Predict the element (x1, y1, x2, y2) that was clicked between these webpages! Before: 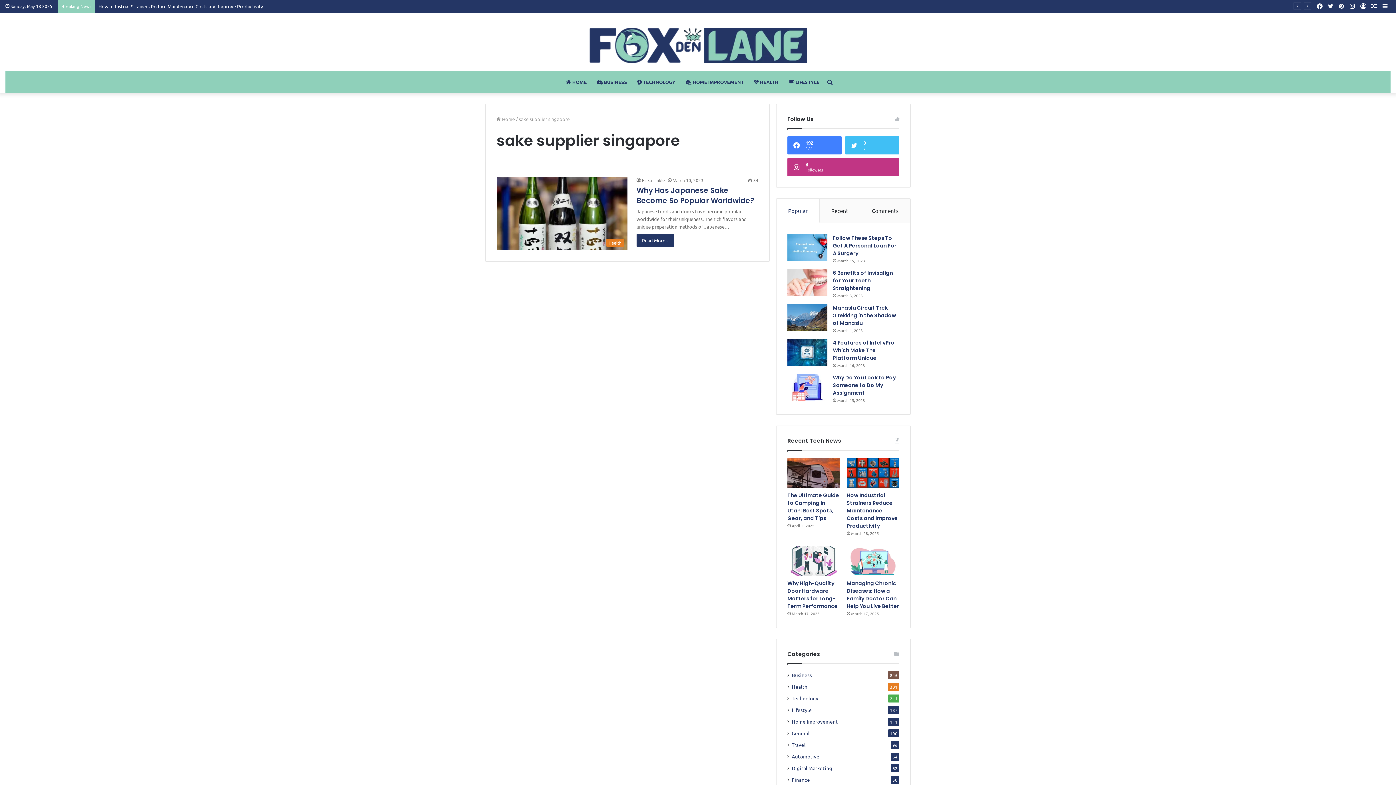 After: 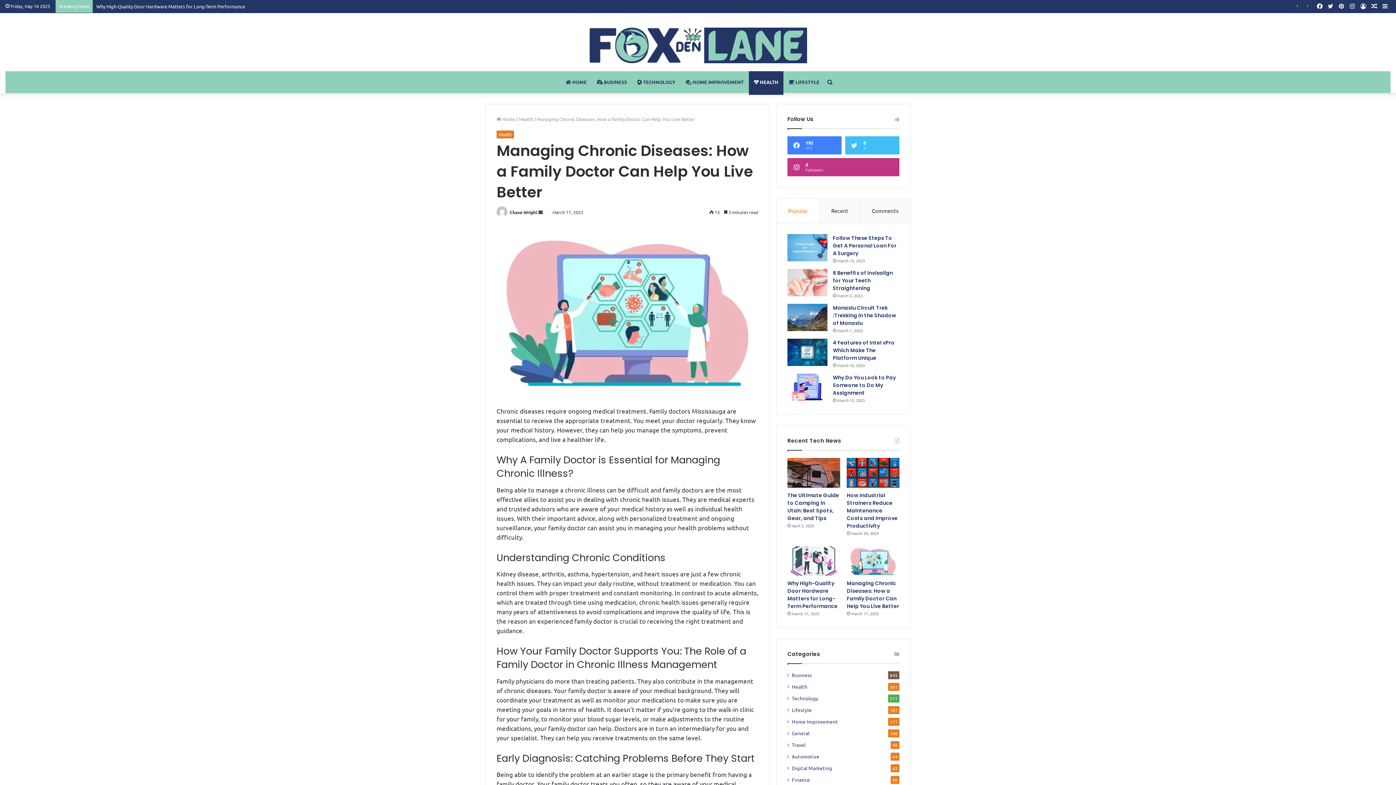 Action: bbox: (847, 546, 899, 576) label: Managing Chronic Diseases: How a Family Doctor Can Help You Live Better